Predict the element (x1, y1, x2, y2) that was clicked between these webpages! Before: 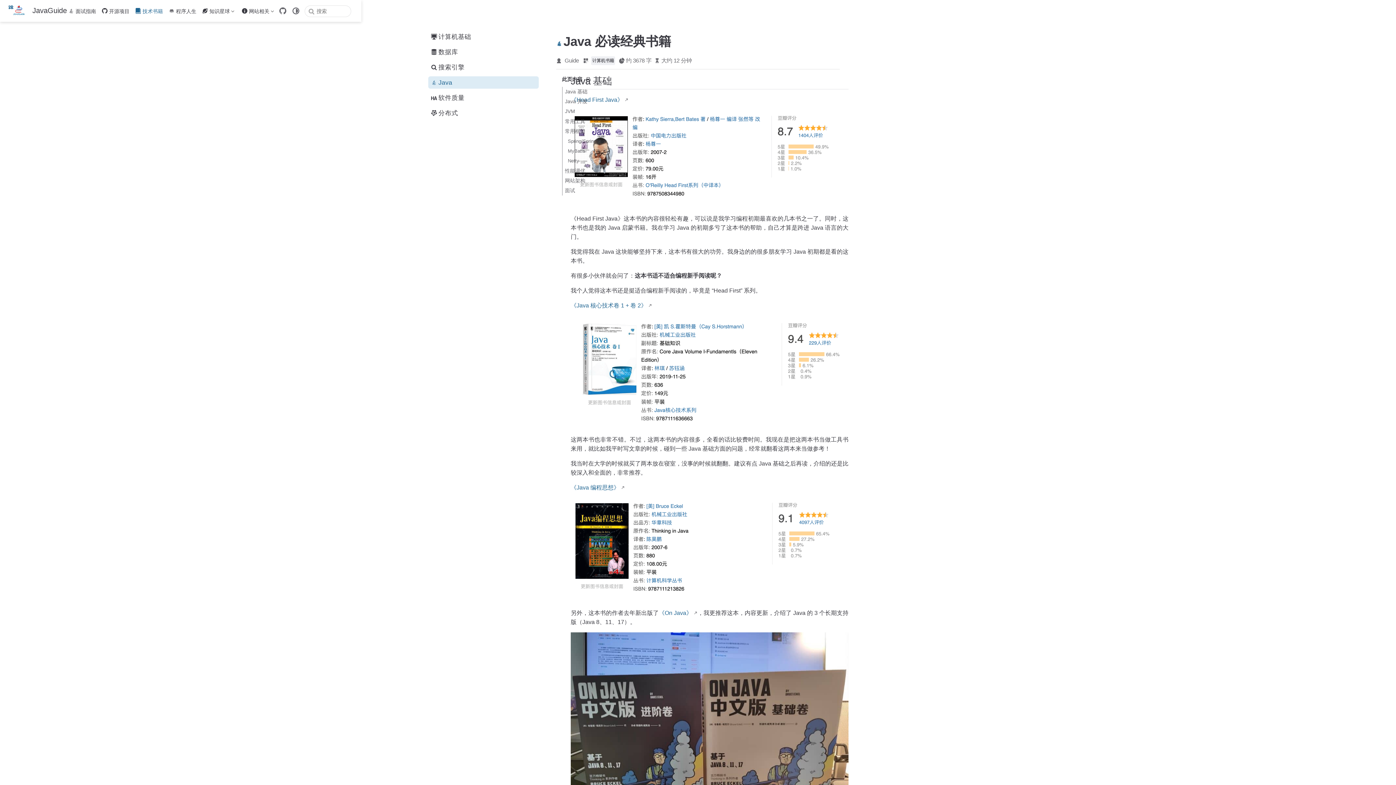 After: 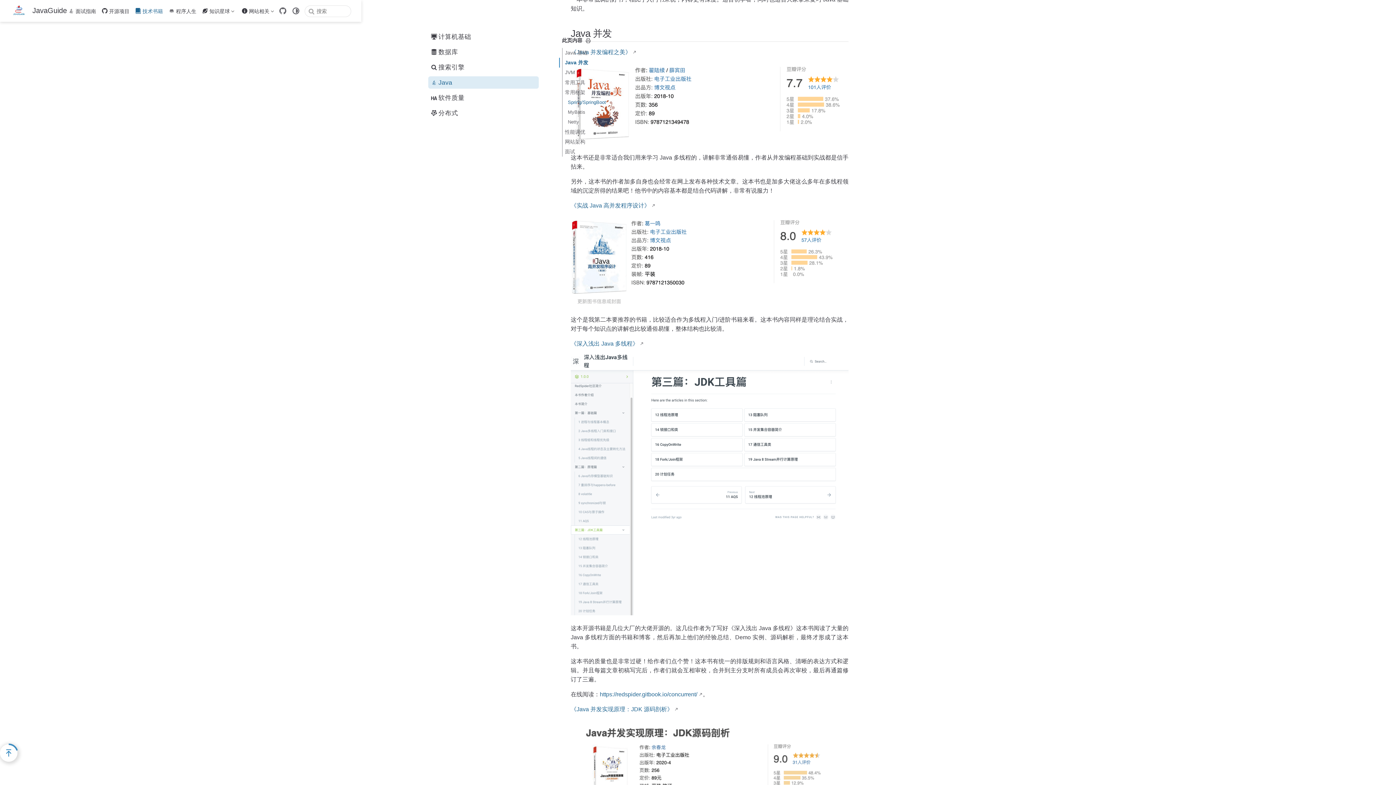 Action: bbox: (565, 96, 608, 106) label: Java 并发